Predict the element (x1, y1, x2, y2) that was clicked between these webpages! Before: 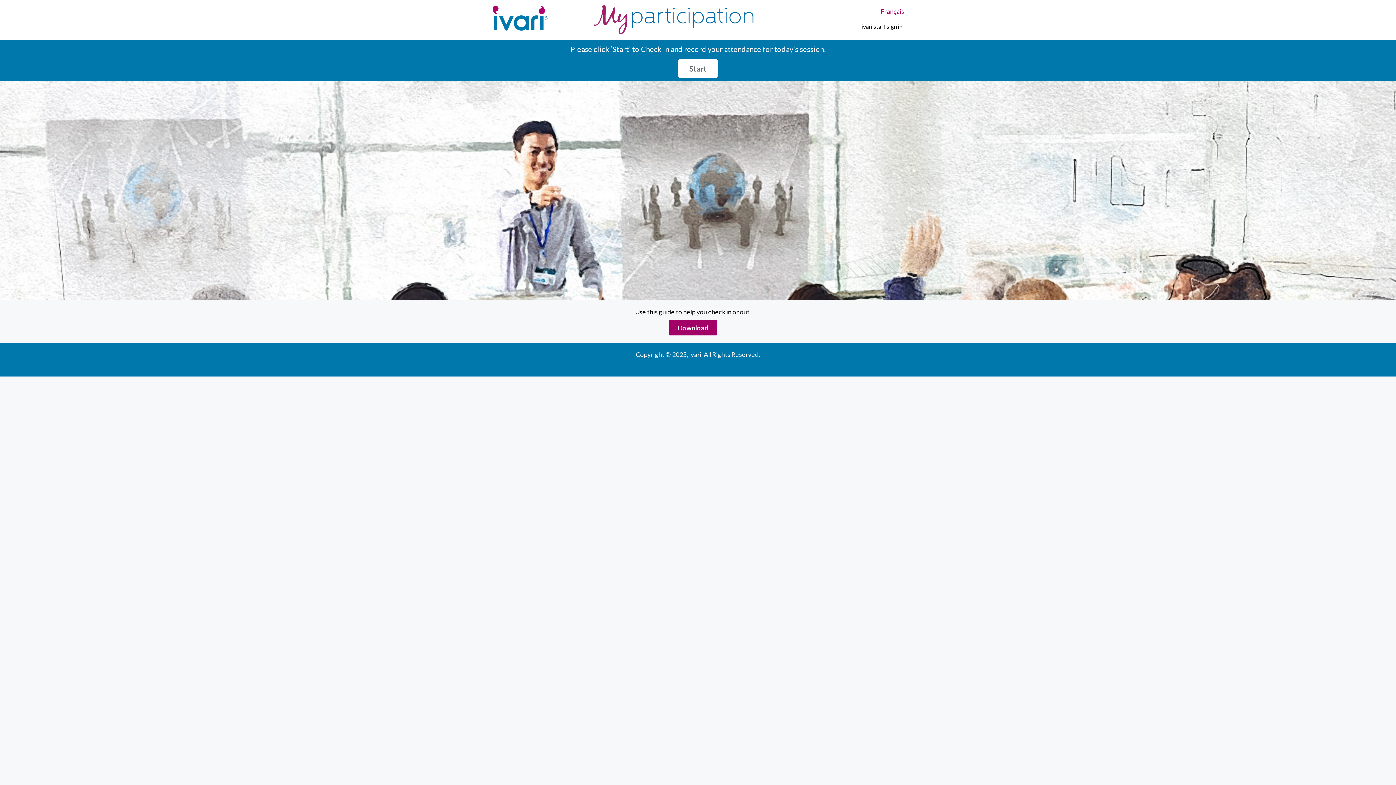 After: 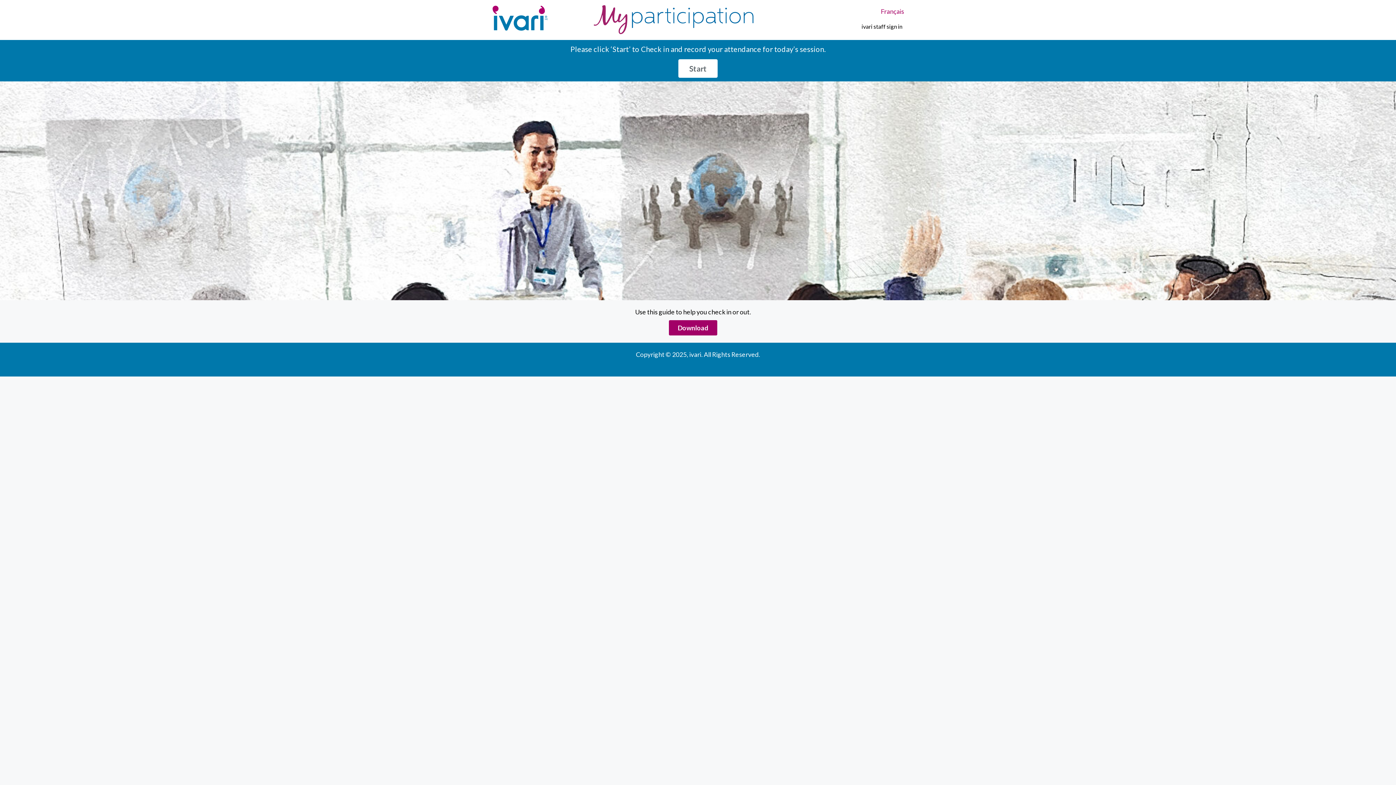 Action: bbox: (483, 3, 557, 32)